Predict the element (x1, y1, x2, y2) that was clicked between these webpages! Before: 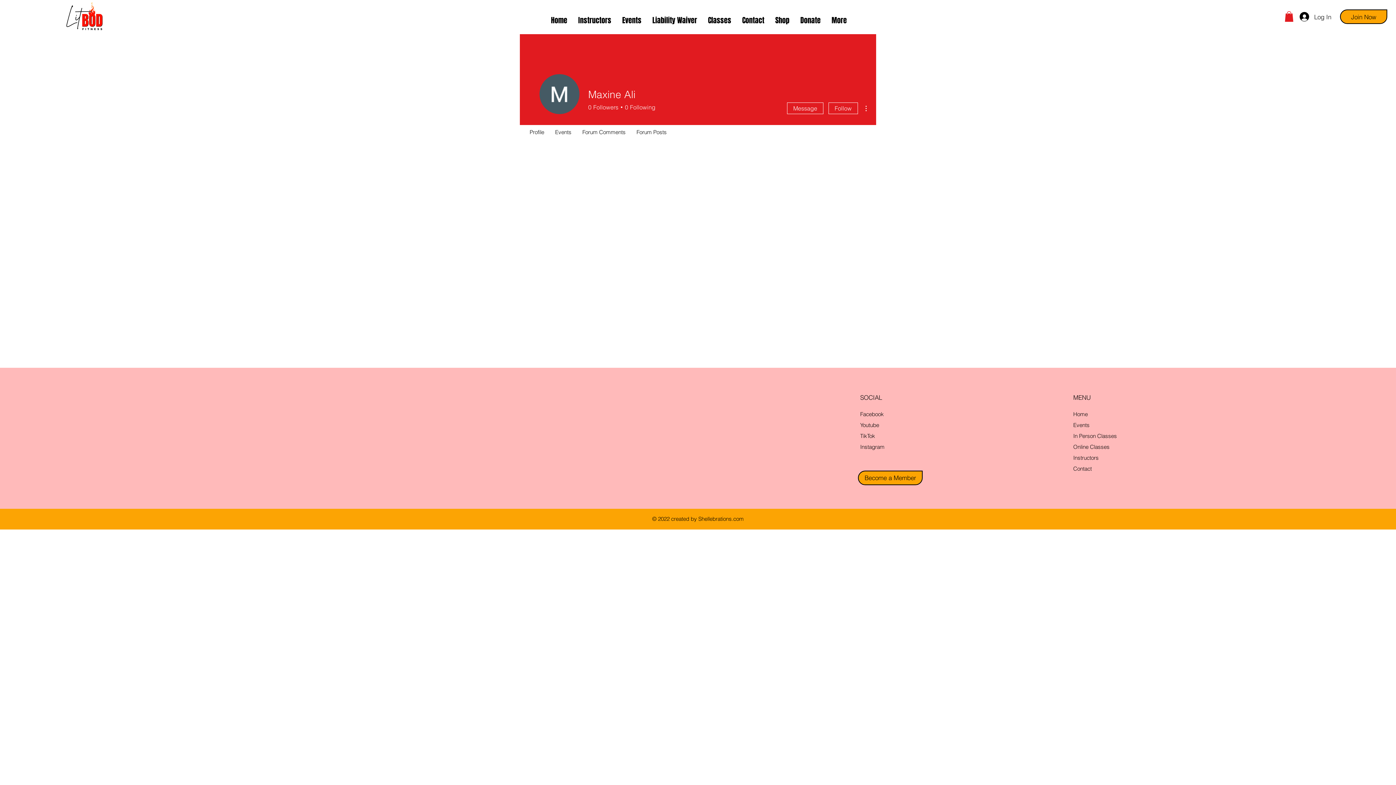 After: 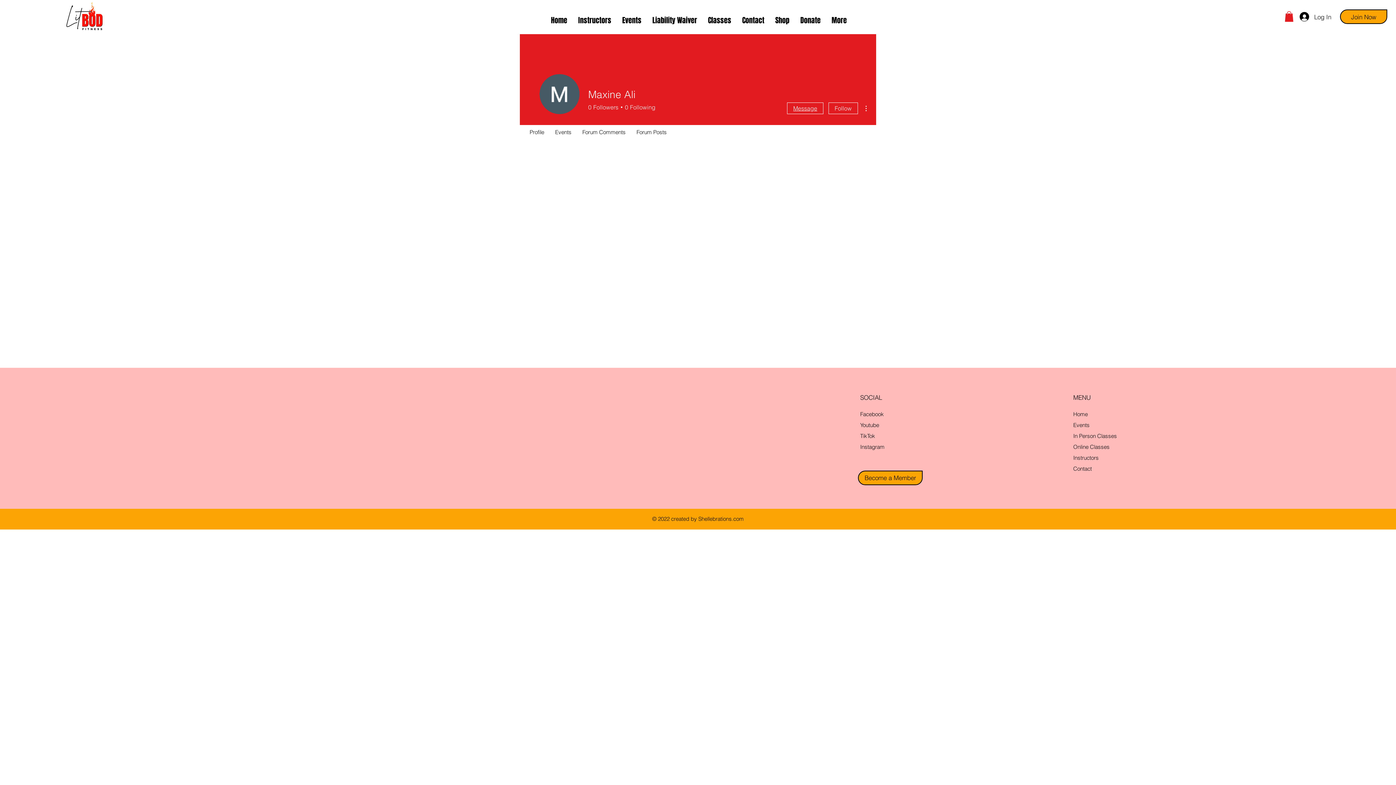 Action: label: Message bbox: (787, 102, 823, 114)